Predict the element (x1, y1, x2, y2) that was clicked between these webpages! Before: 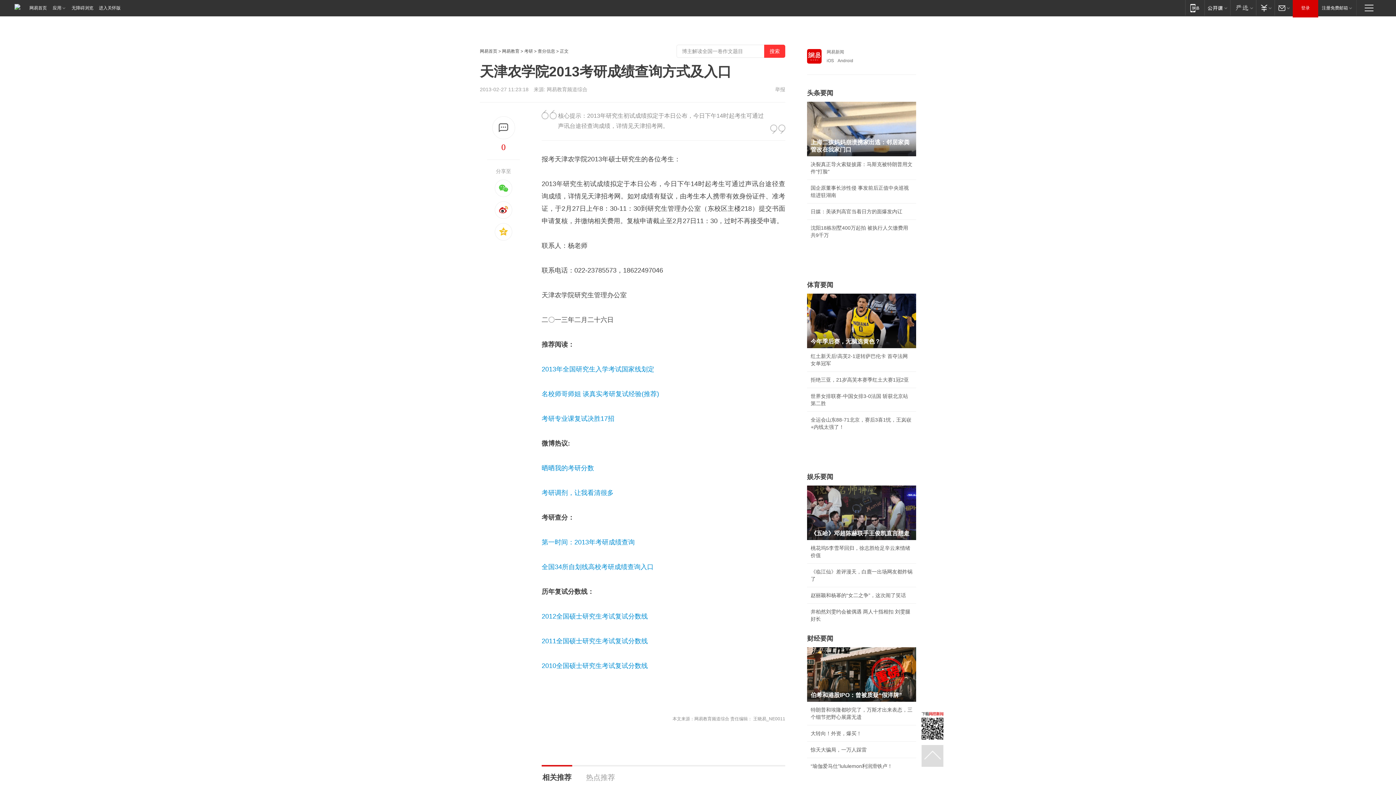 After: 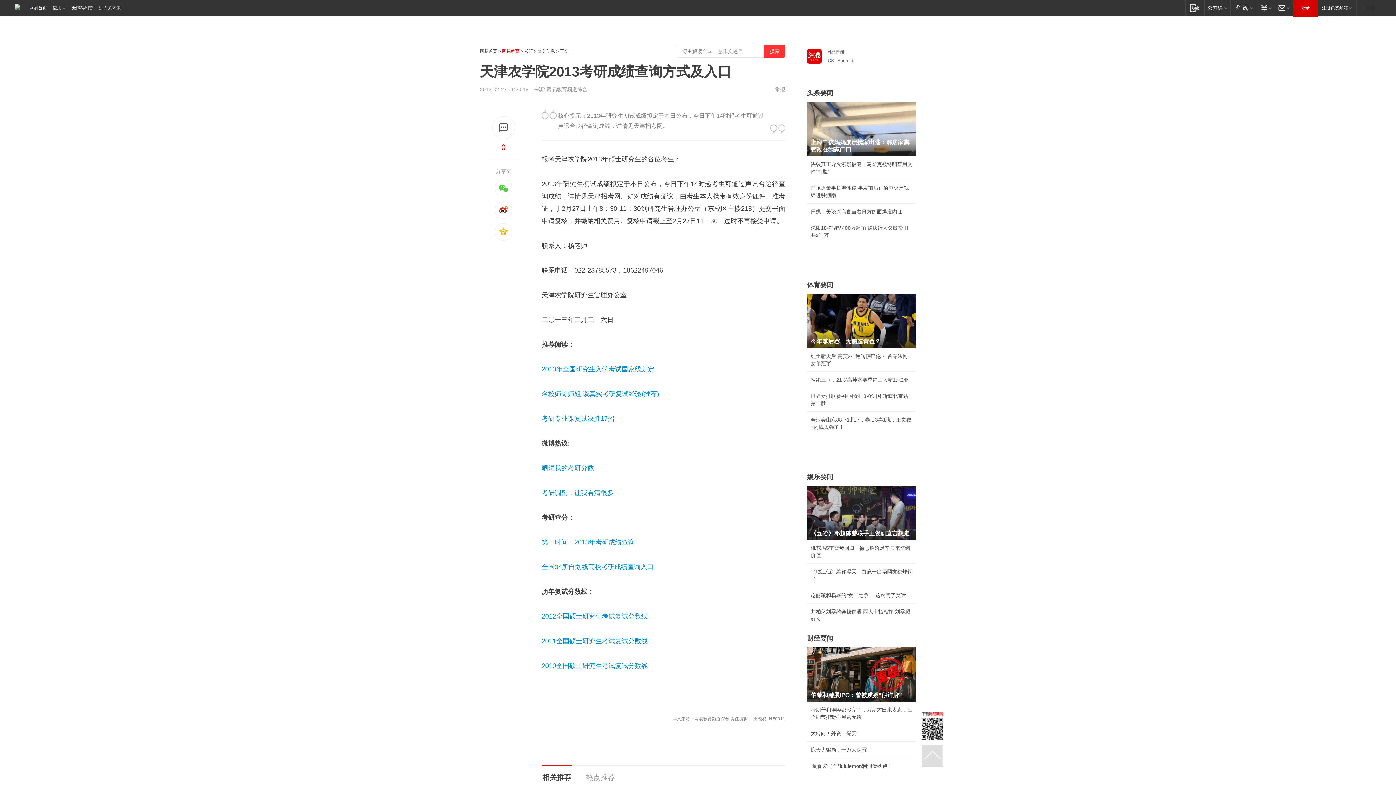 Action: label: 网易教育 bbox: (502, 48, 519, 53)